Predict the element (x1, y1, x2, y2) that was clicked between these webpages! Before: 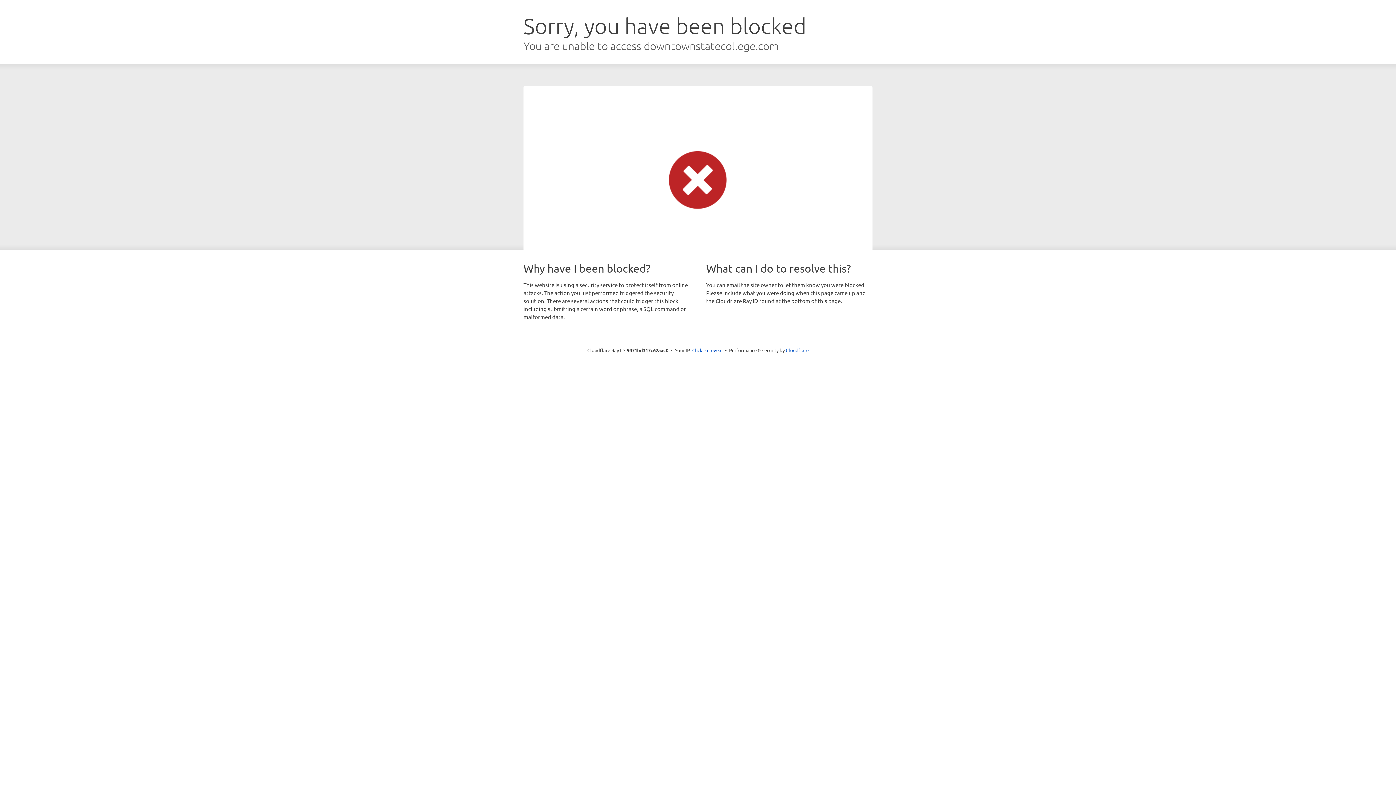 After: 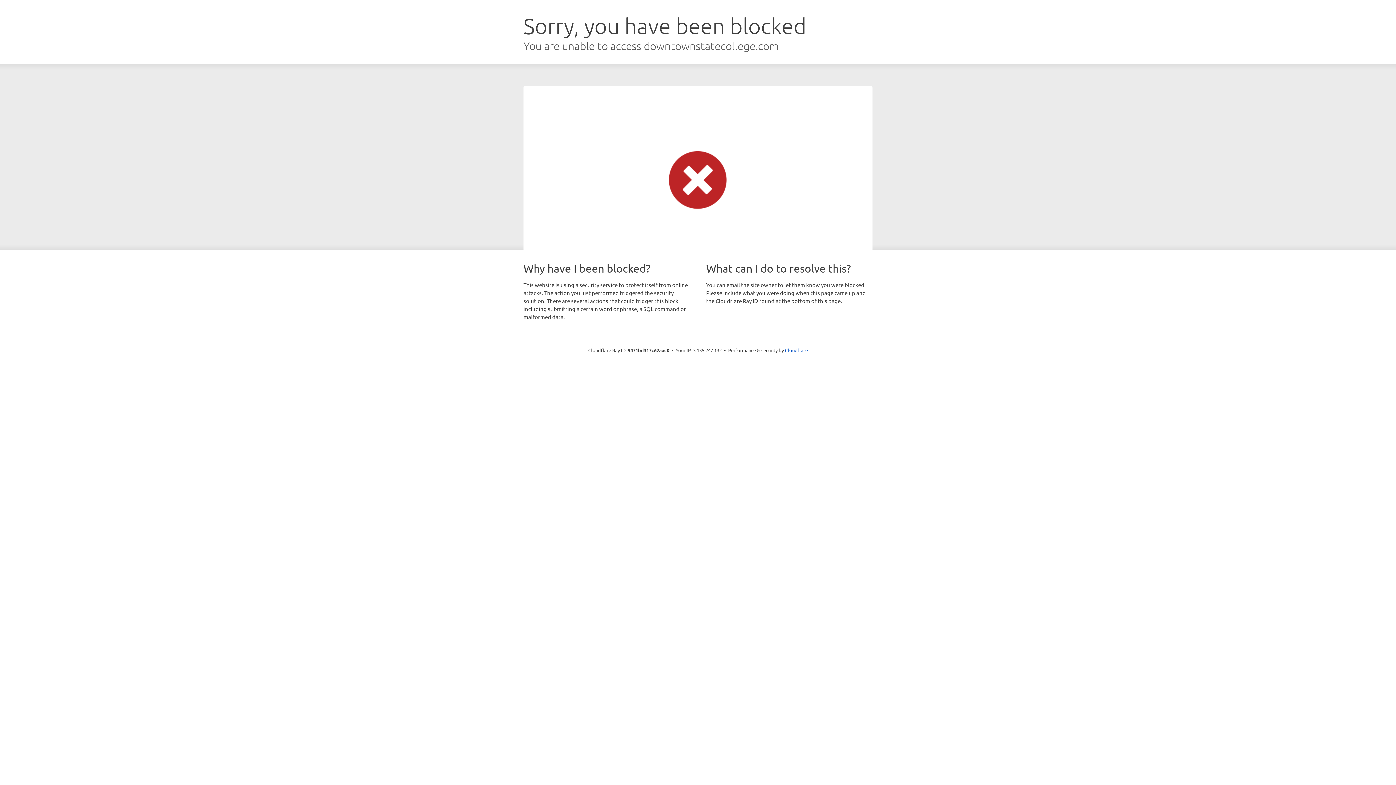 Action: label: Click to reveal bbox: (692, 346, 722, 353)